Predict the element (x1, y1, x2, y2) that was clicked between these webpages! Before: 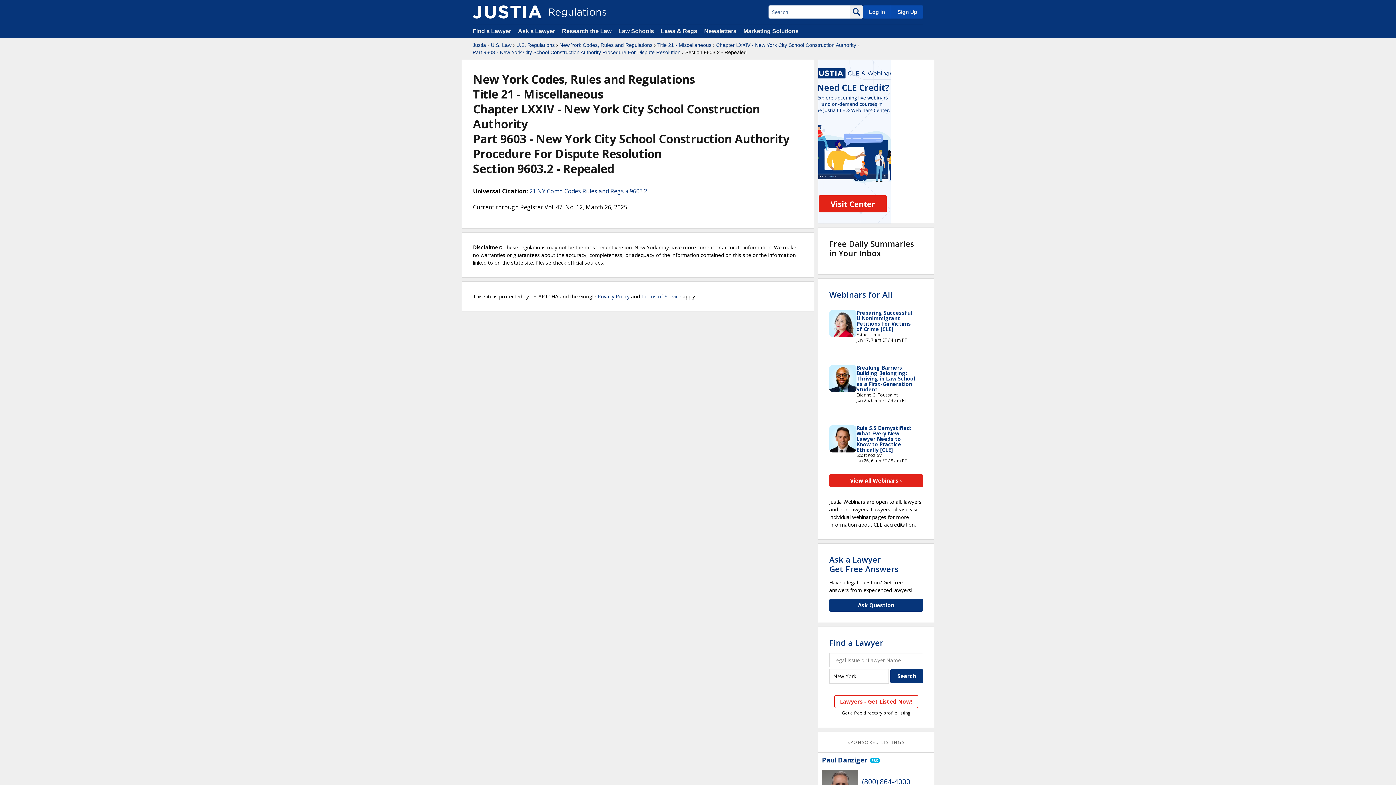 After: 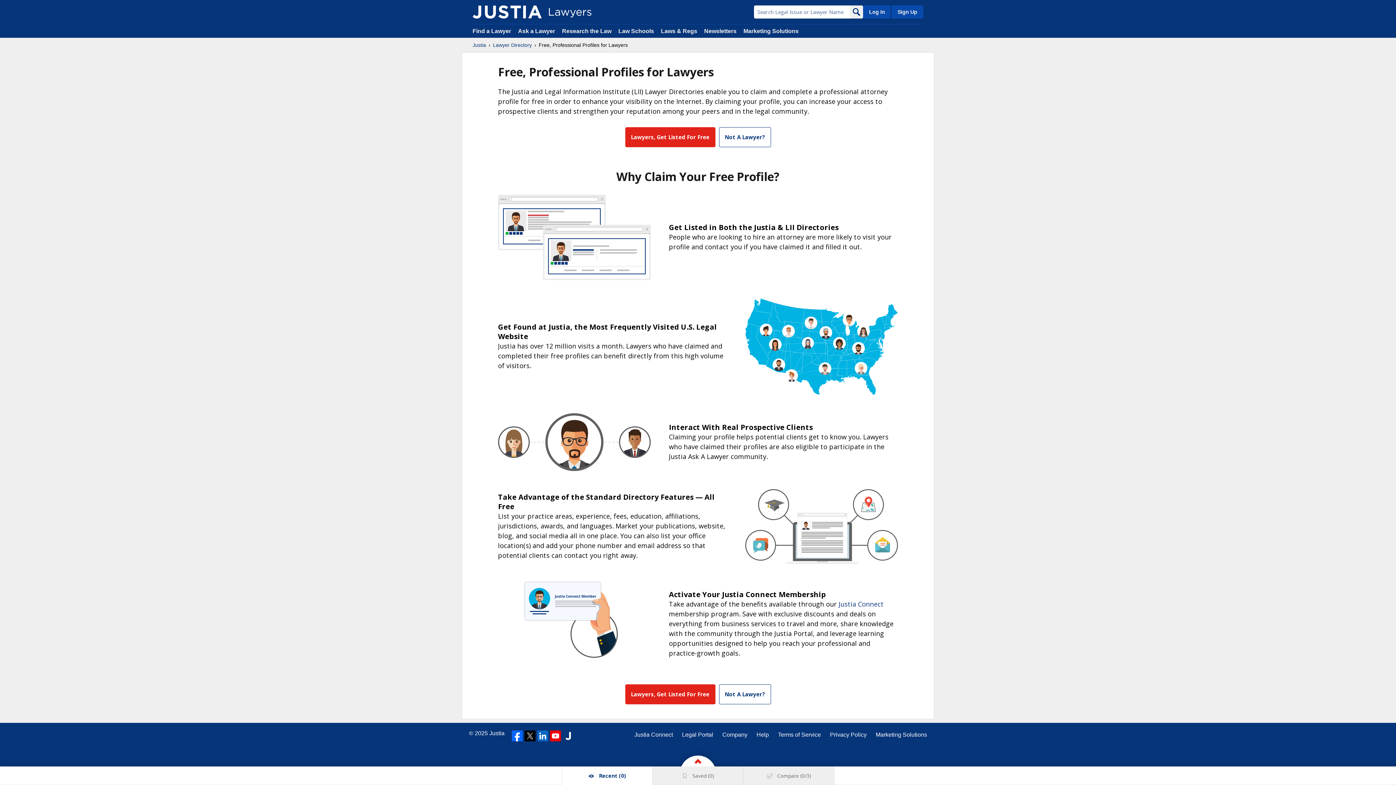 Action: bbox: (890, 5, 923, 18) label: Sign Up